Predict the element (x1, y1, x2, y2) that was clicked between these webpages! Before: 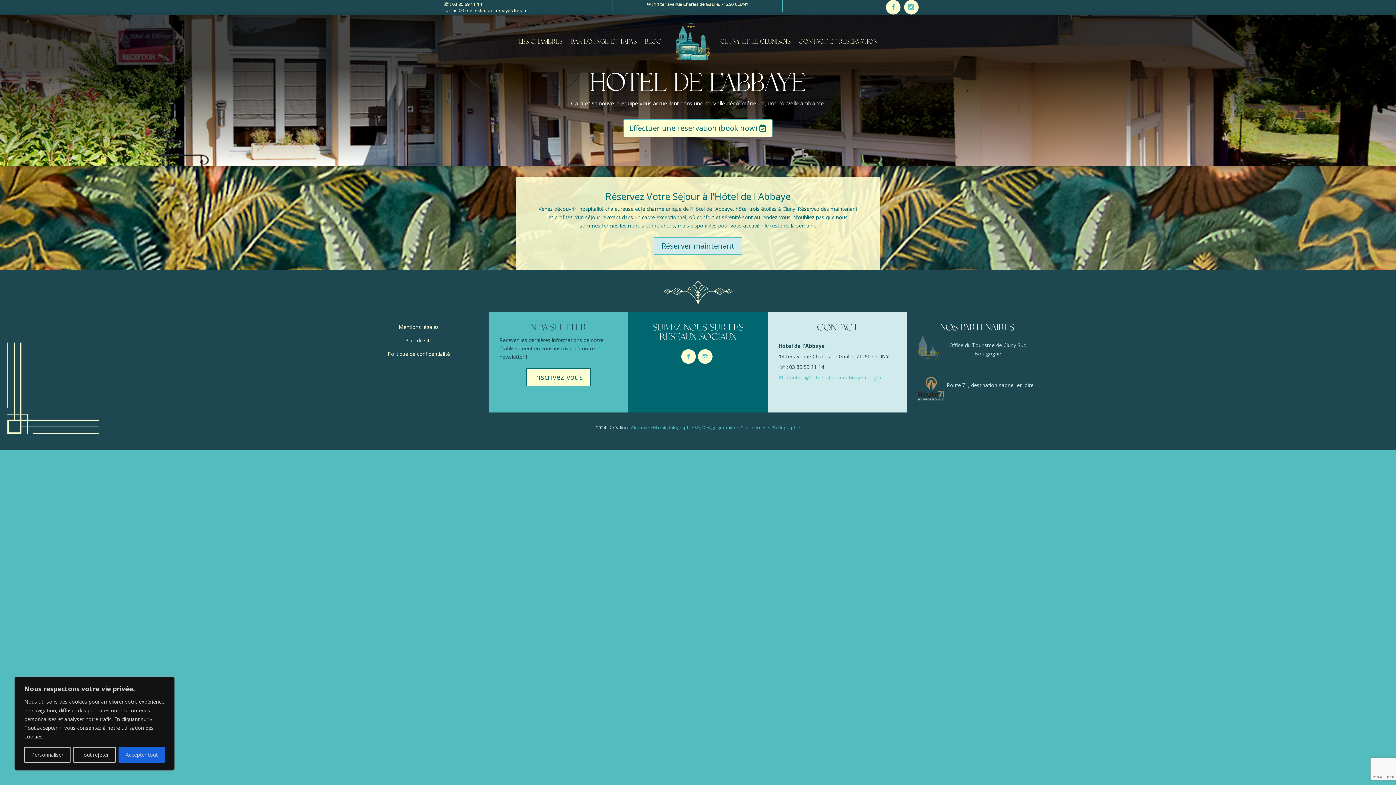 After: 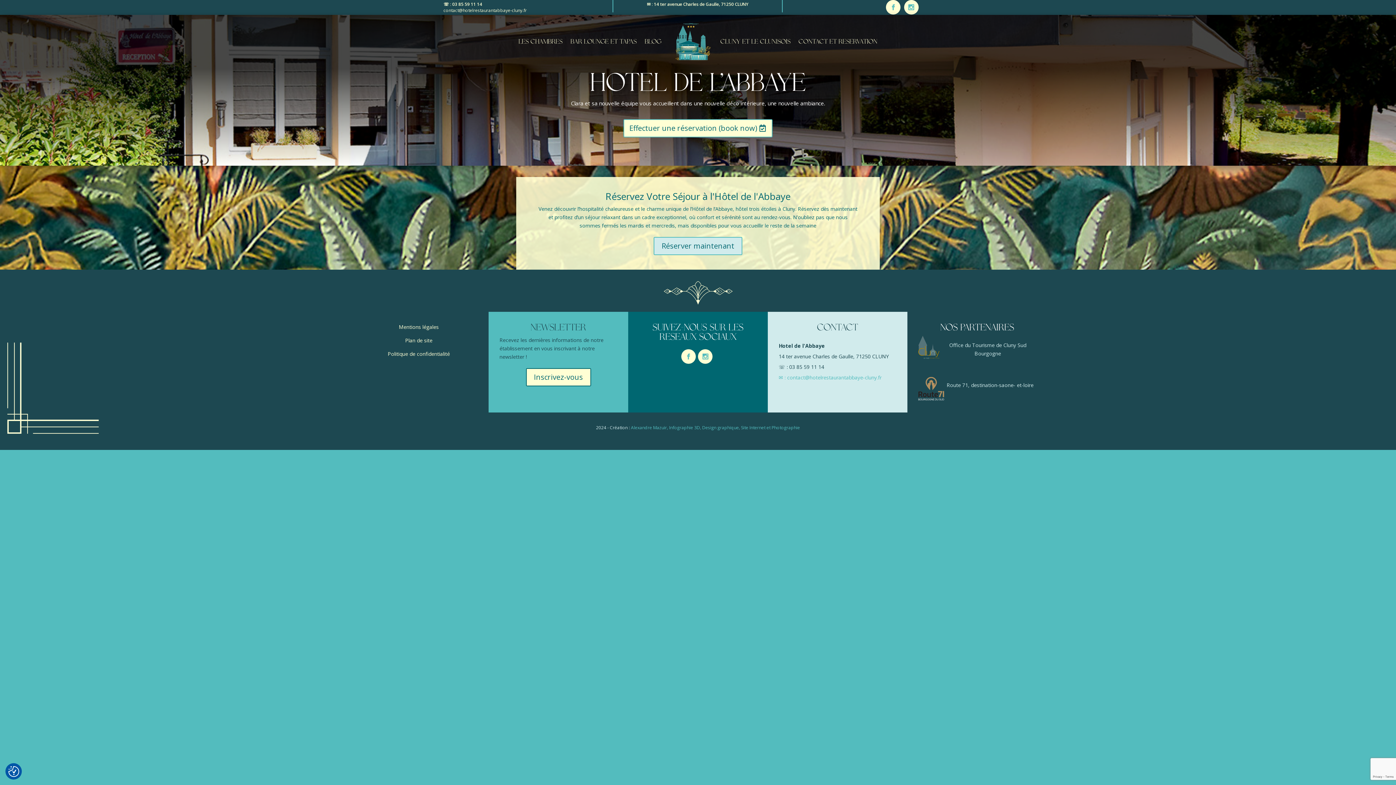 Action: label: Tout rejeter bbox: (73, 747, 115, 763)